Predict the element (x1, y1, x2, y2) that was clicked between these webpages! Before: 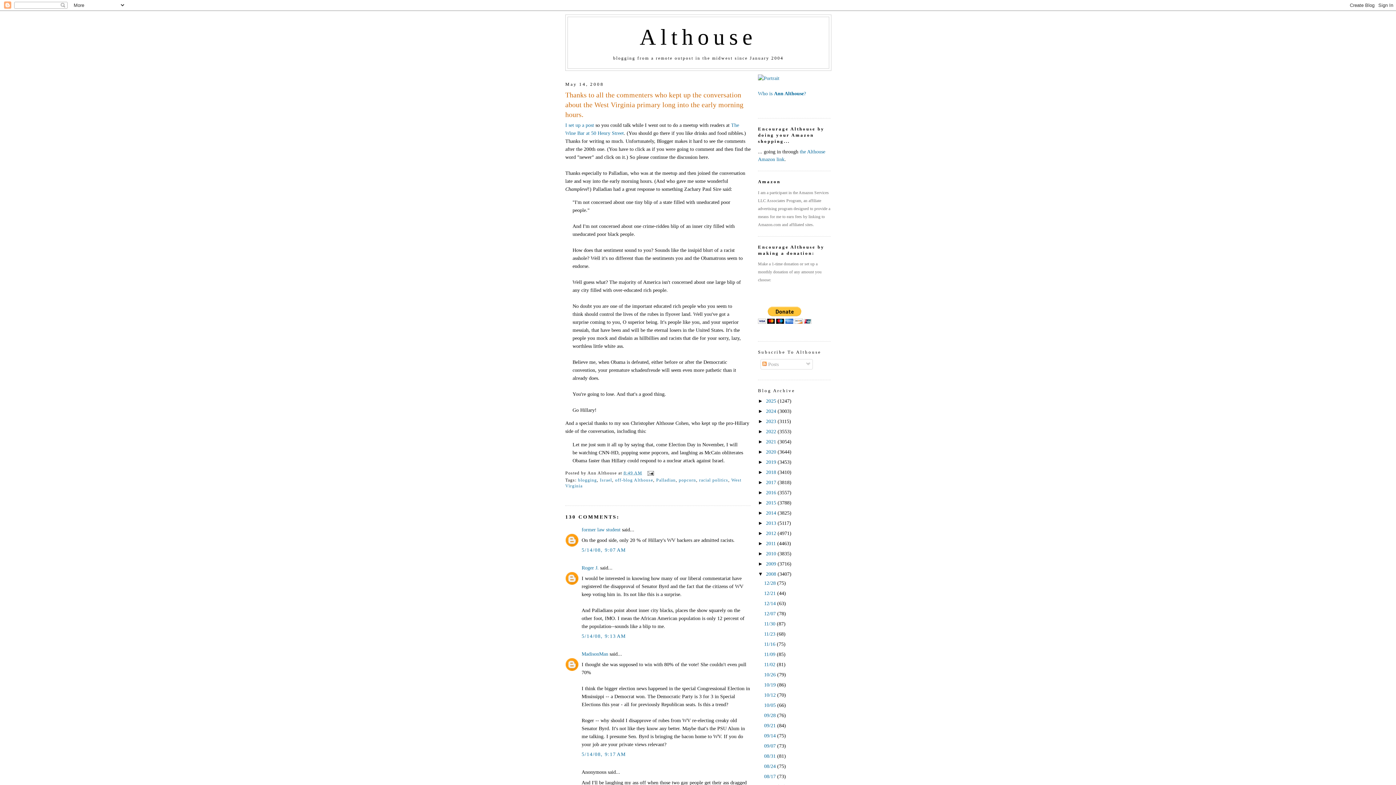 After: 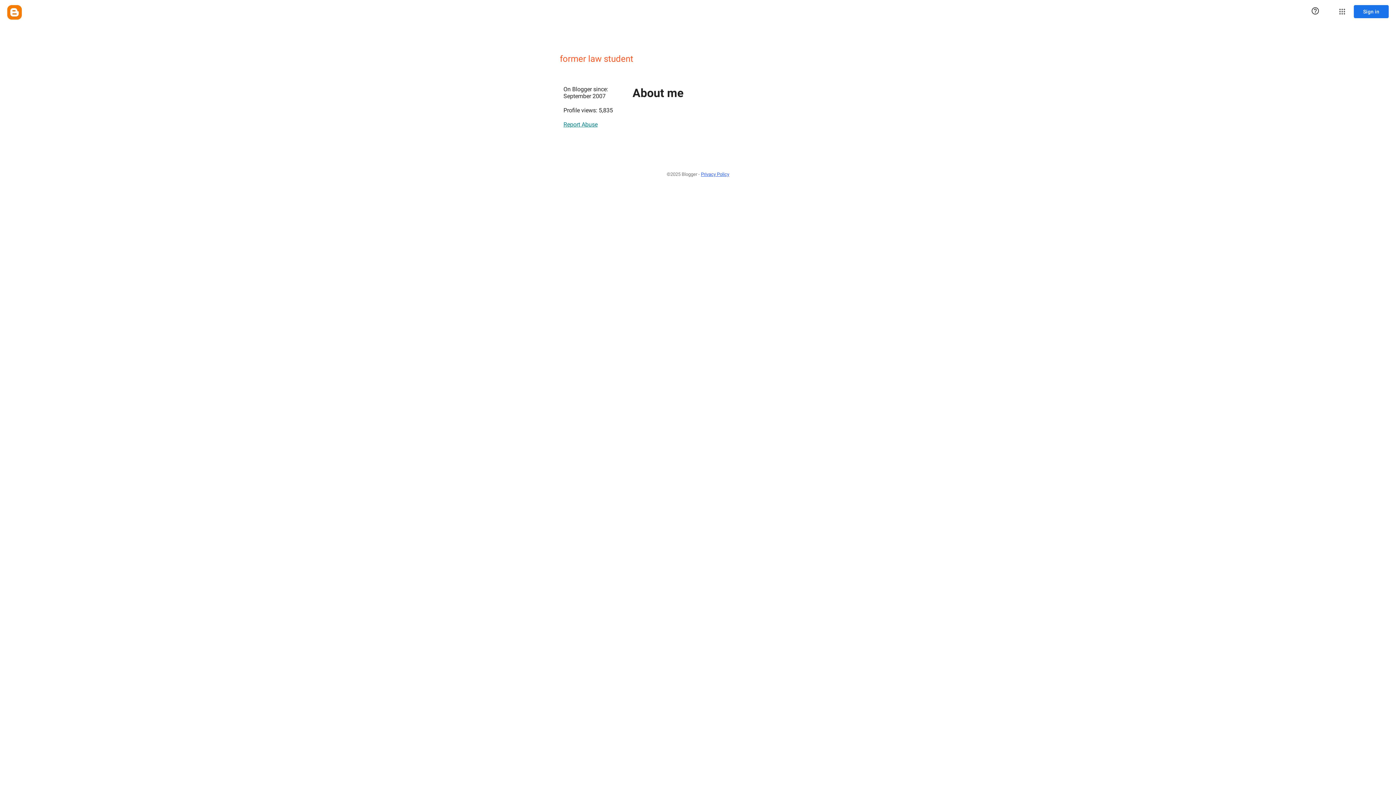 Action: bbox: (581, 526, 620, 532) label: former law student